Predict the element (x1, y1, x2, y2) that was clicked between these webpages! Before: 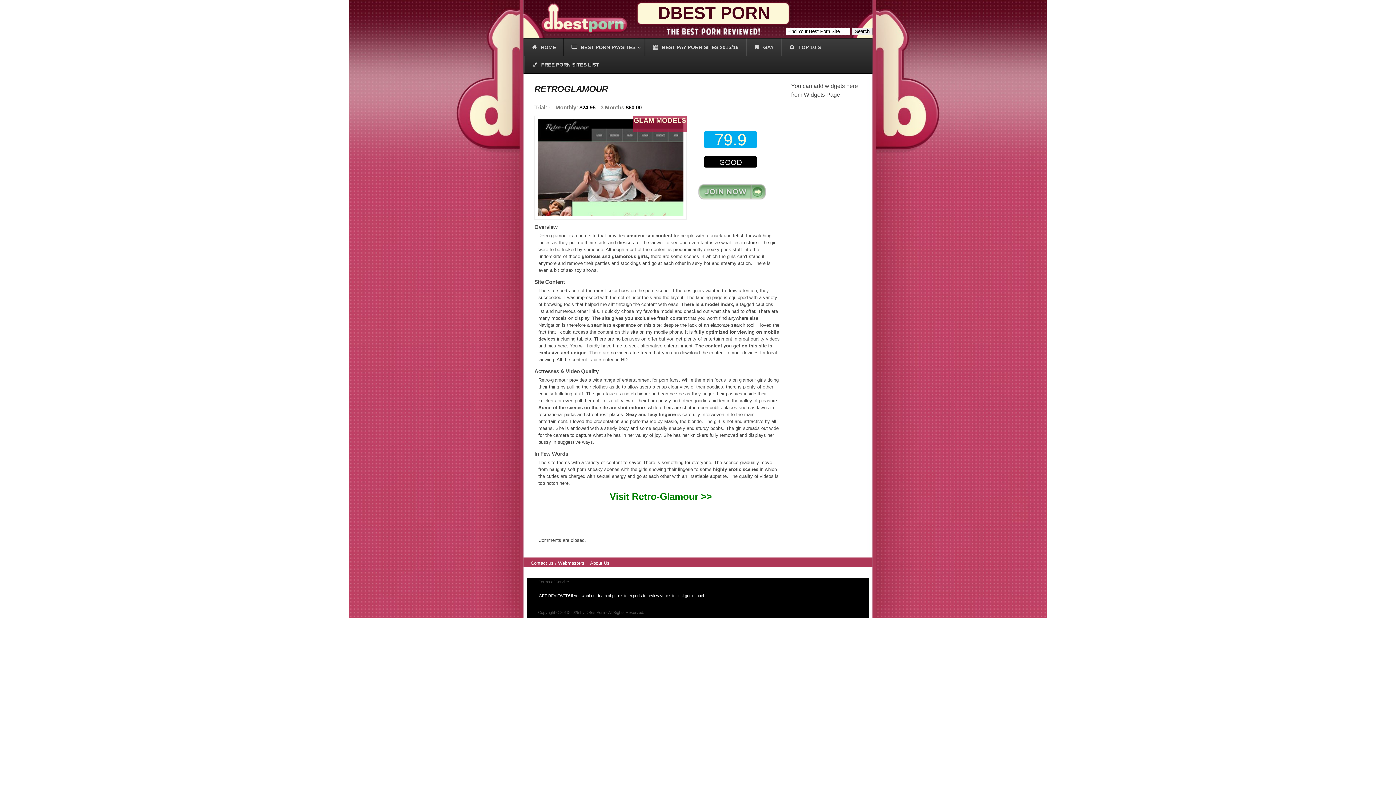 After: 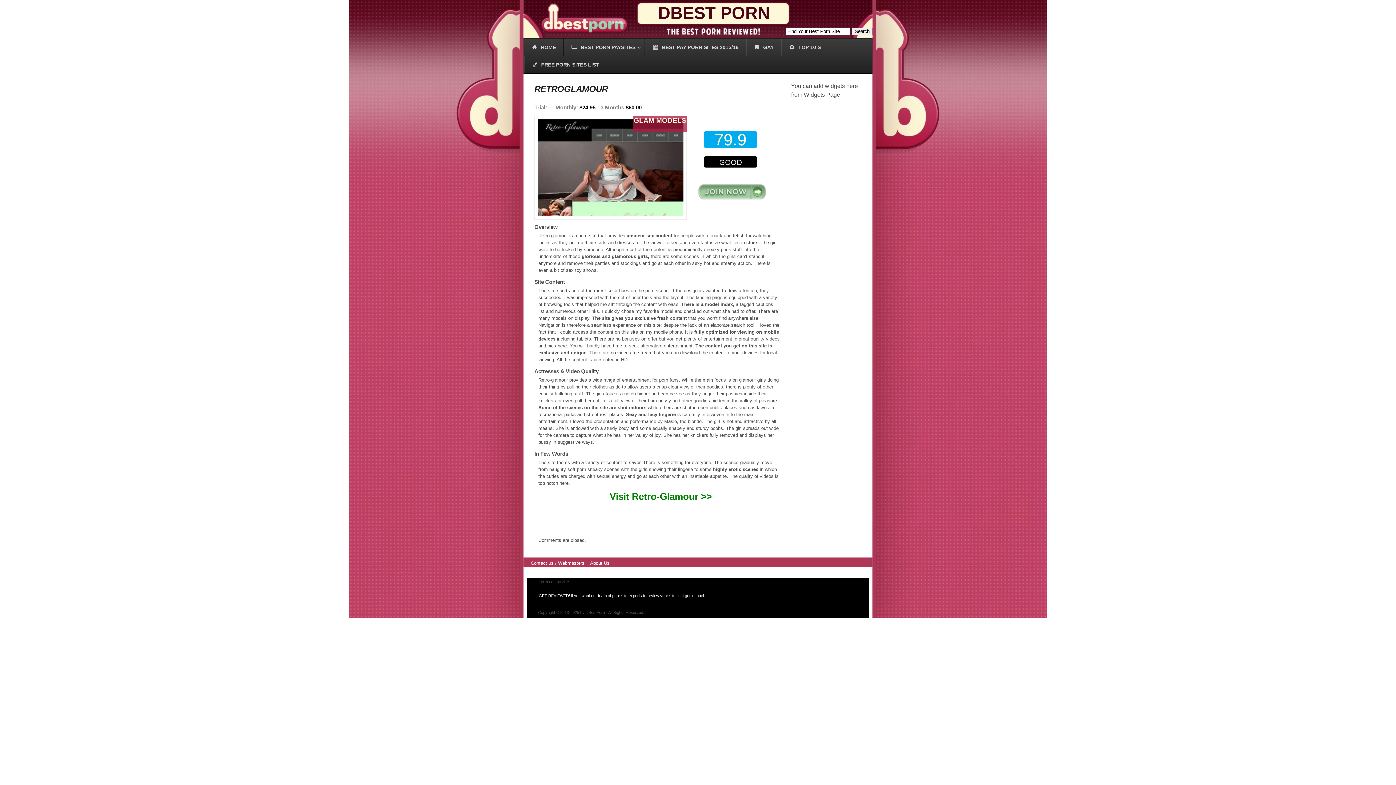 Action: bbox: (609, 495, 712, 501) label: Visit Retro-Glamour >>